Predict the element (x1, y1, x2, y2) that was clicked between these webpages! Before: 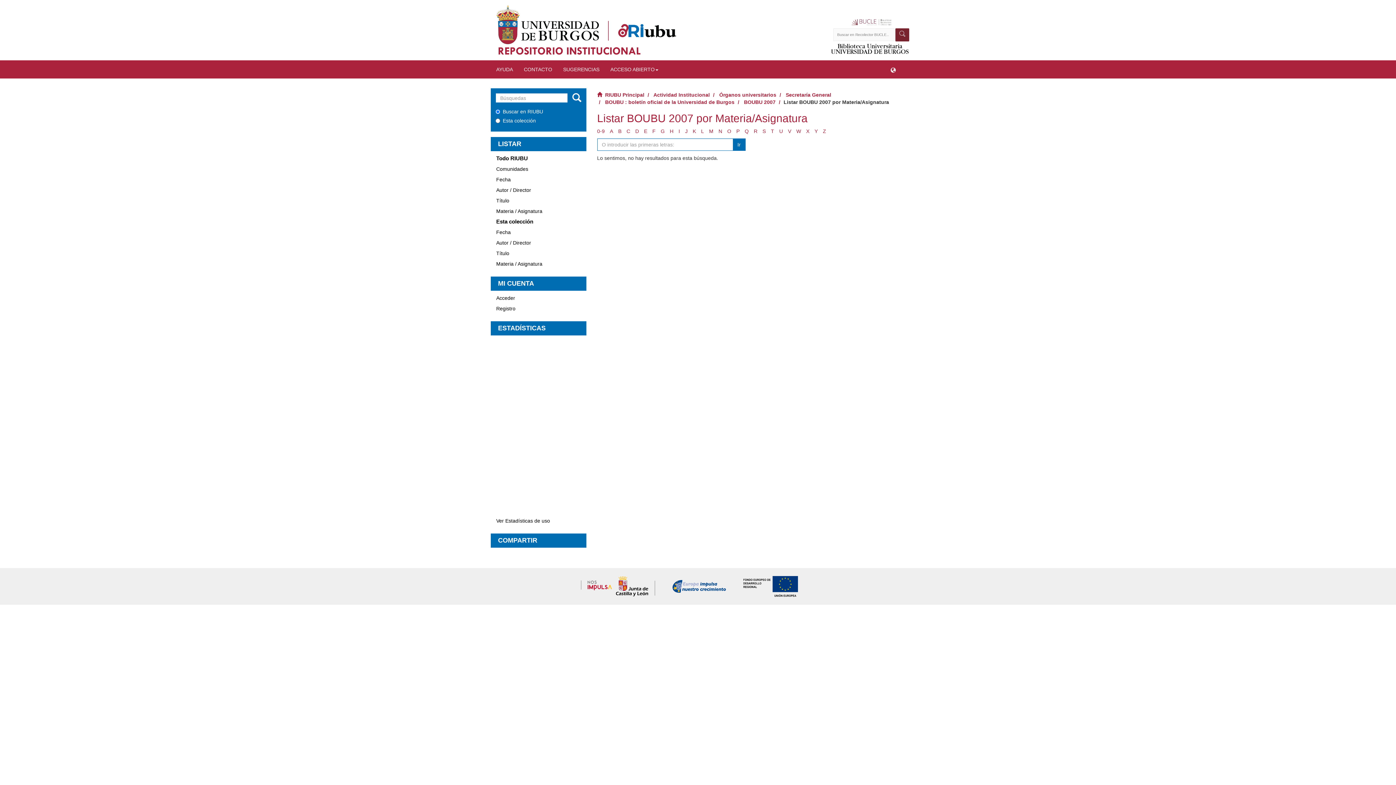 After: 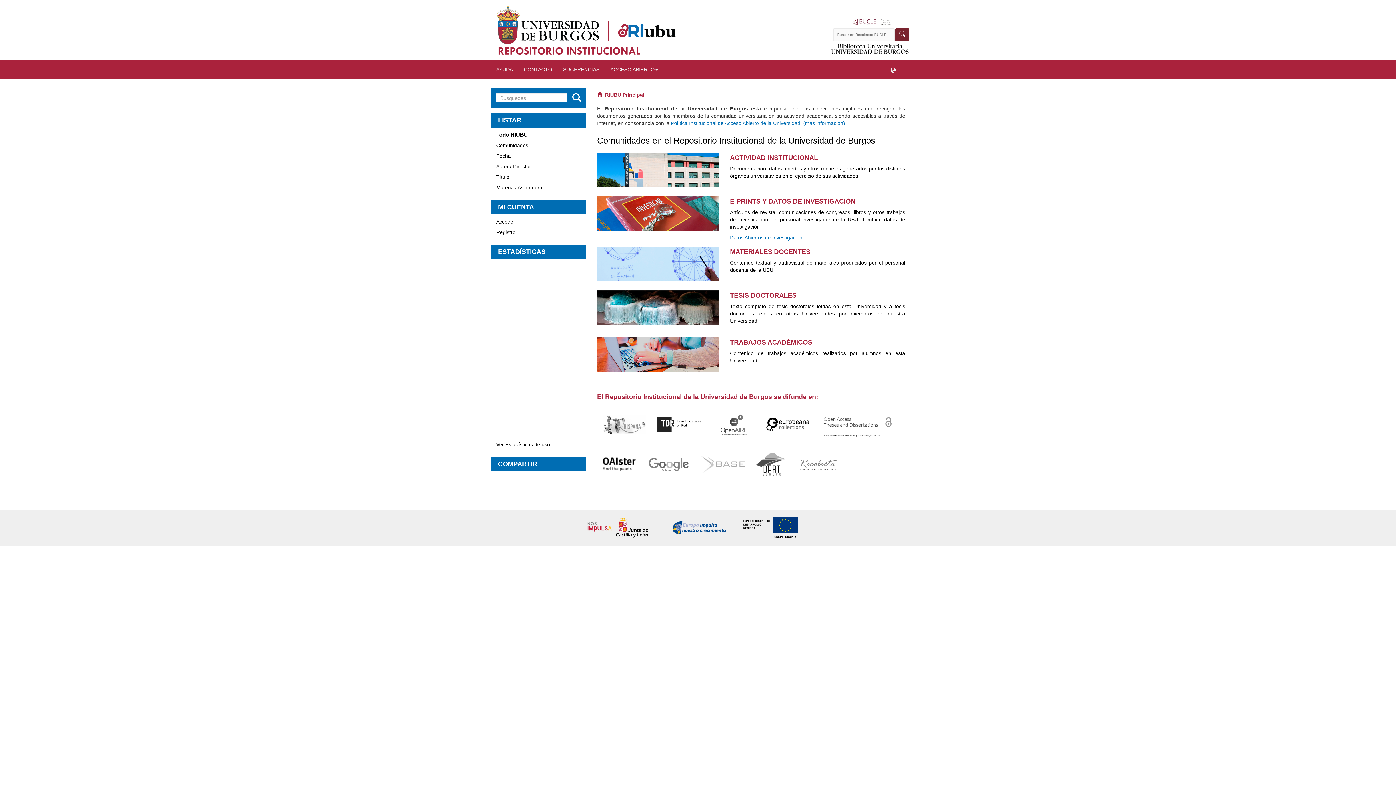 Action: label: RIUBU Principal bbox: (605, 92, 644, 97)